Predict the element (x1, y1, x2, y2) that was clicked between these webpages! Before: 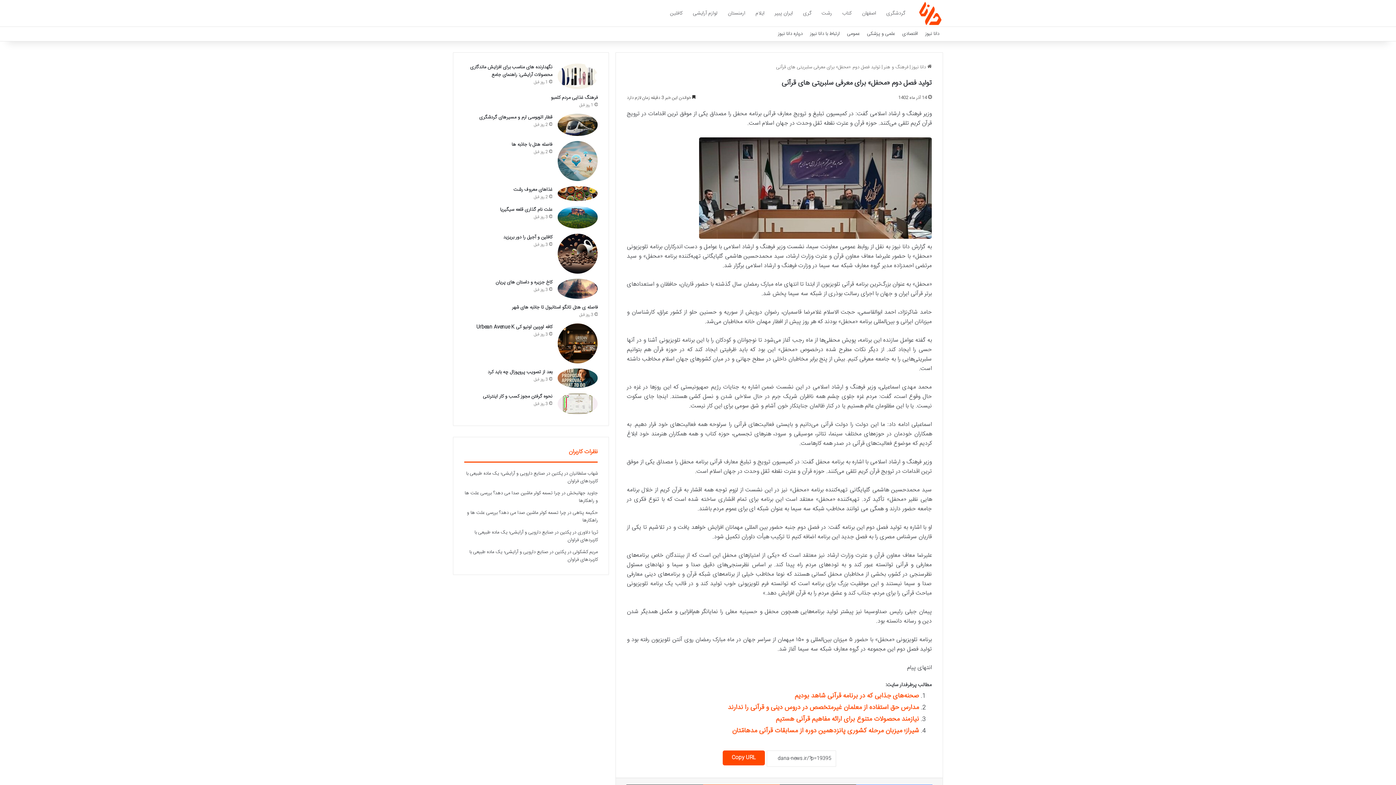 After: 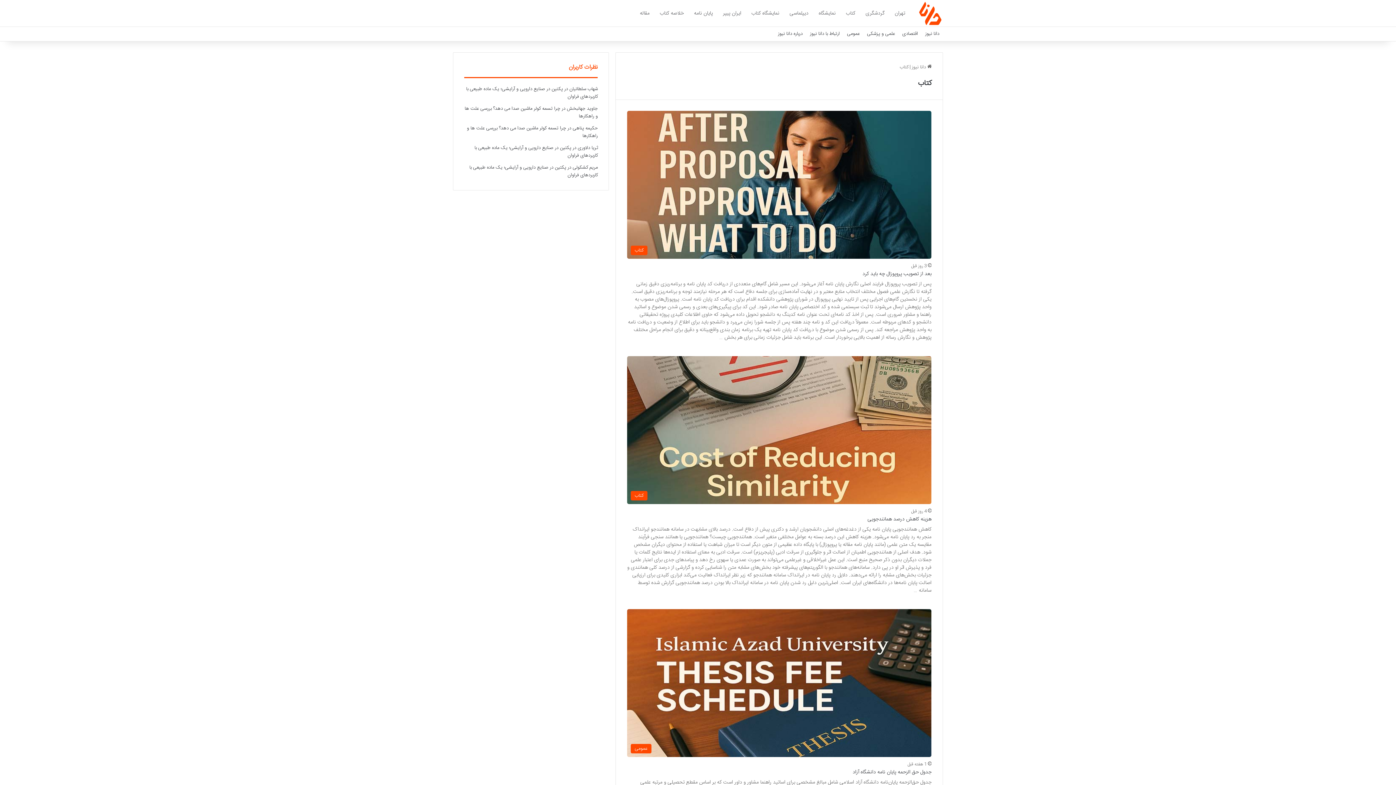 Action: label: کتاب bbox: (837, 0, 857, 26)